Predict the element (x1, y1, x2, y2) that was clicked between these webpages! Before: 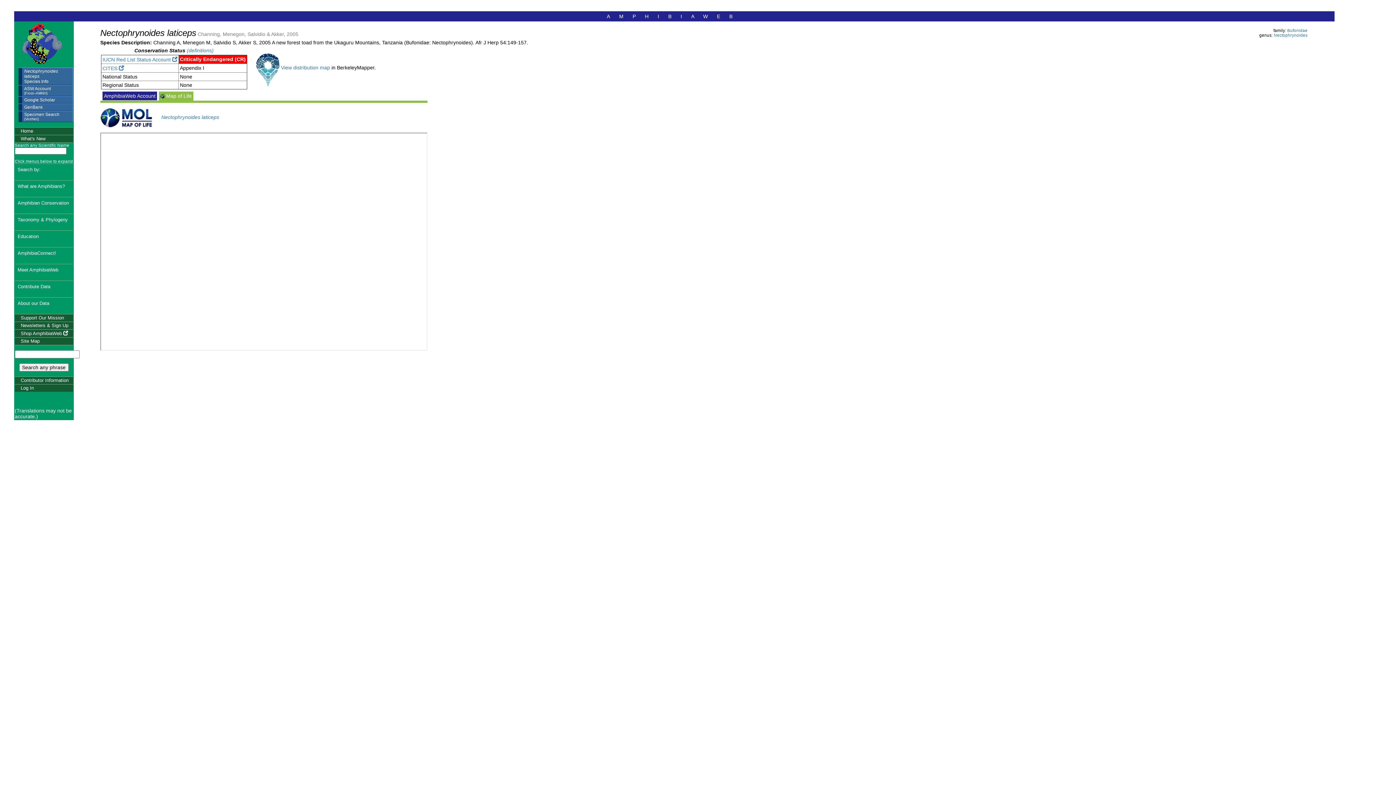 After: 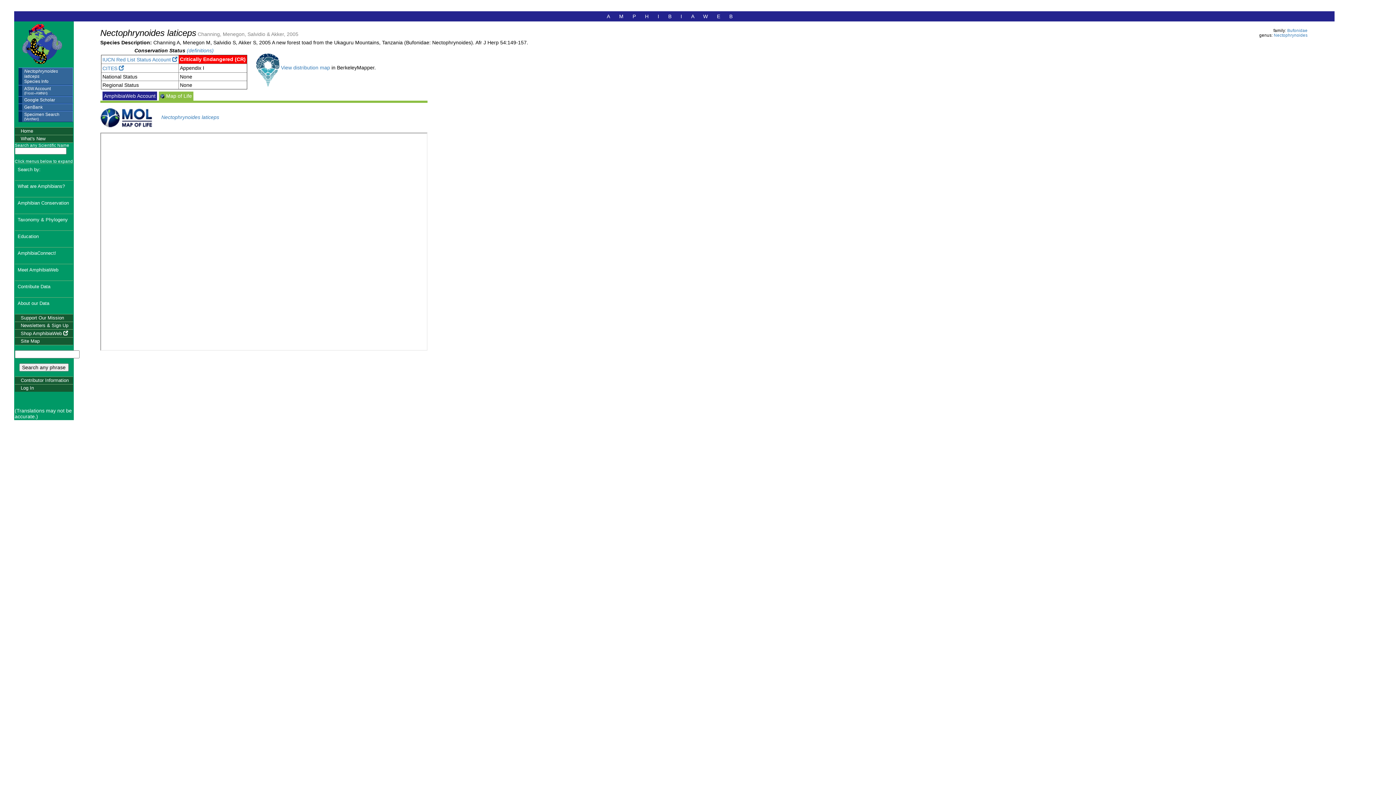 Action: bbox: (255, 67, 279, 72)